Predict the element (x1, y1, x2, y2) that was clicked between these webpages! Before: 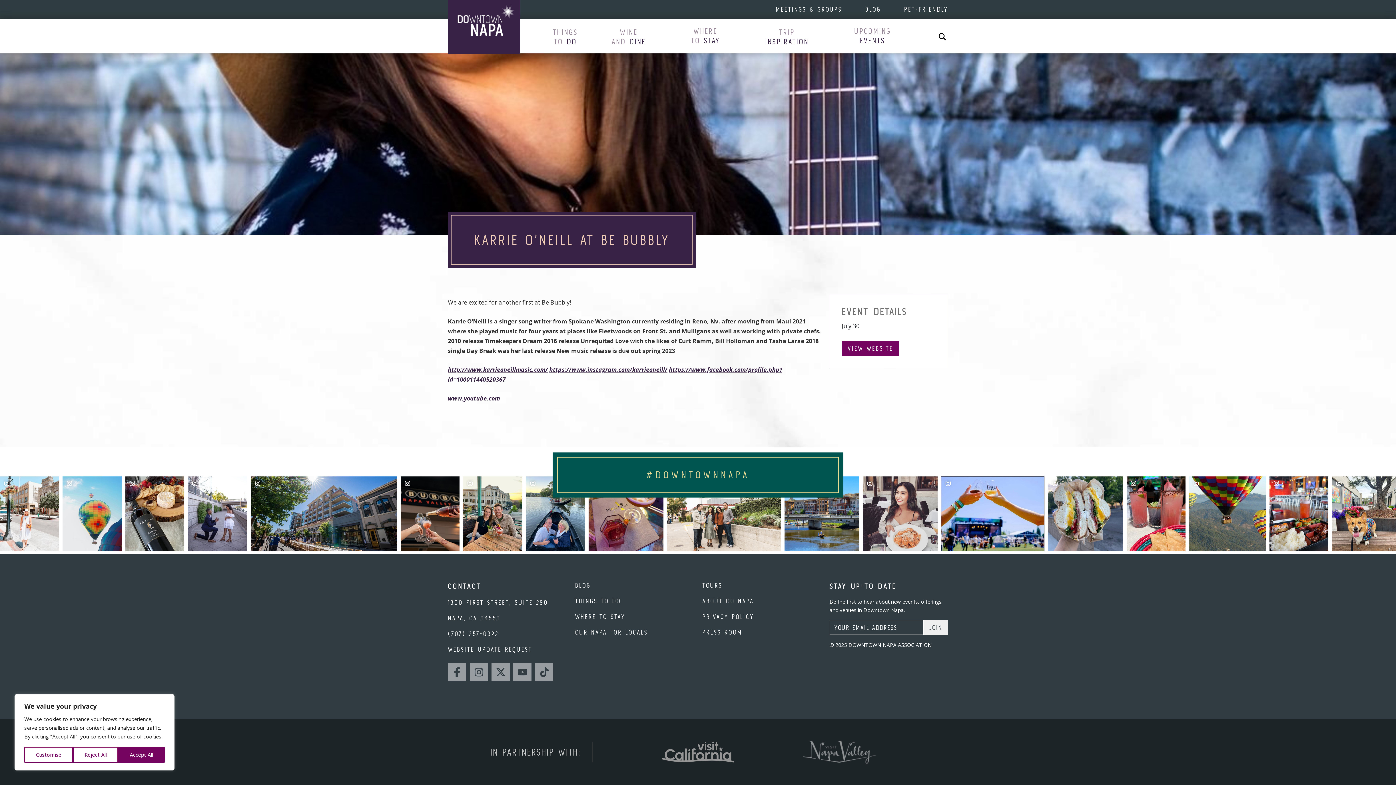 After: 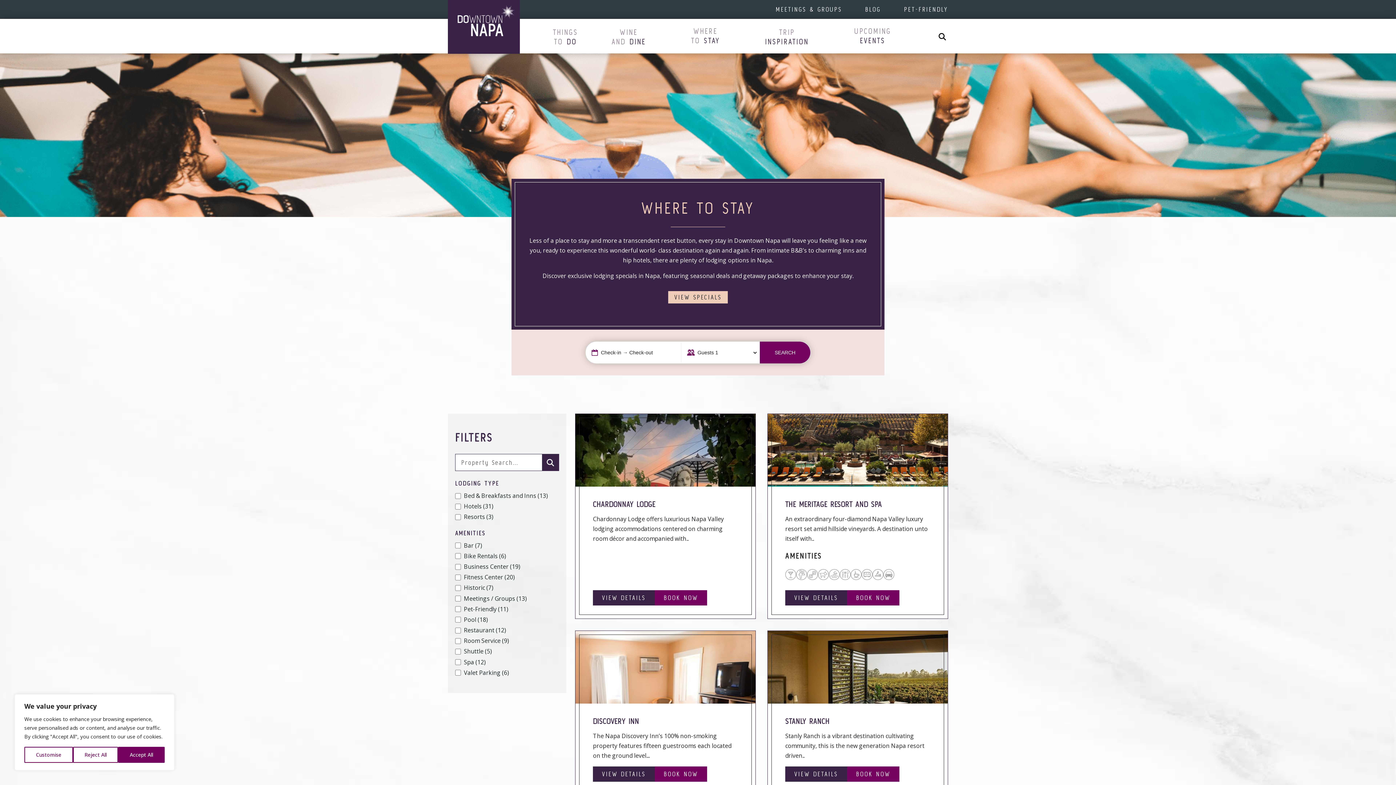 Action: label: WHERE
TO STAY bbox: (691, 26, 720, 45)